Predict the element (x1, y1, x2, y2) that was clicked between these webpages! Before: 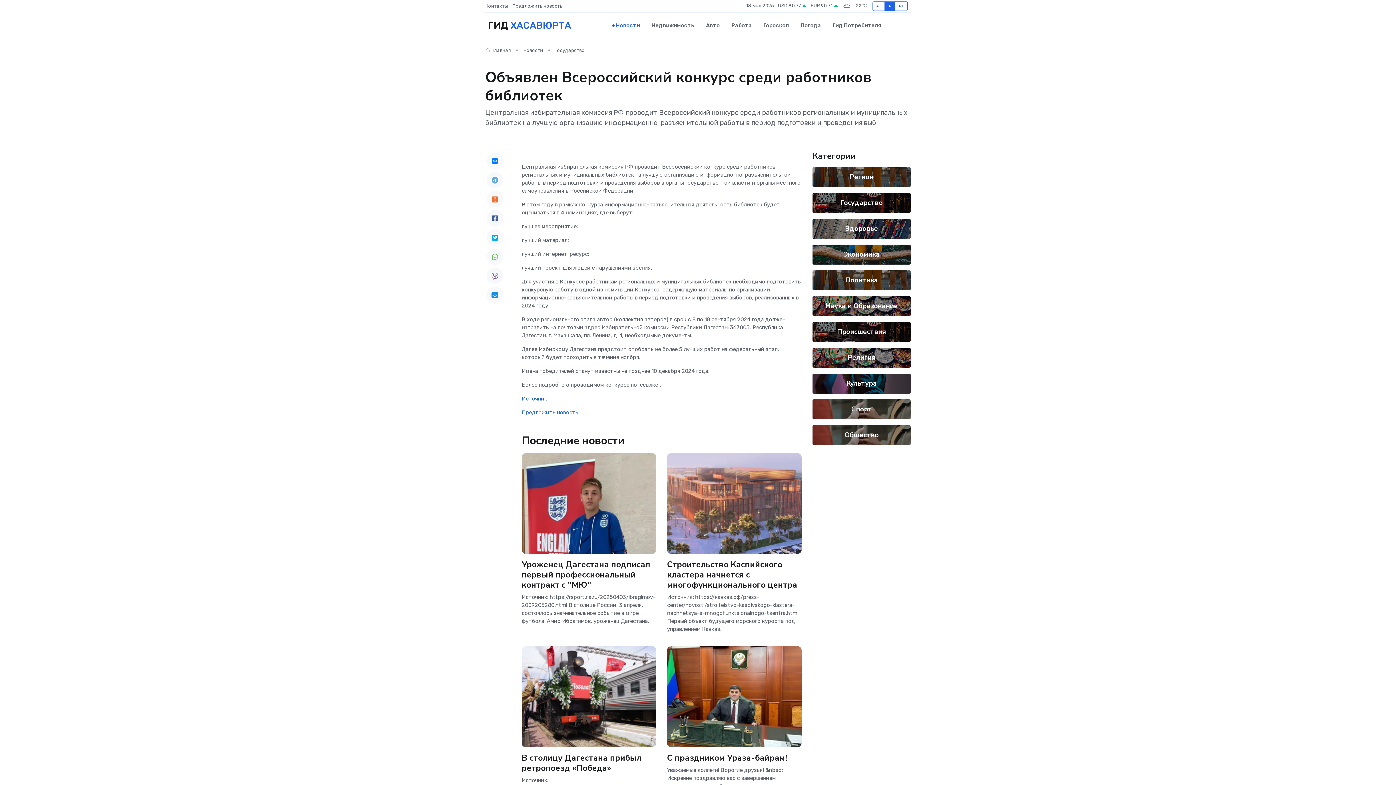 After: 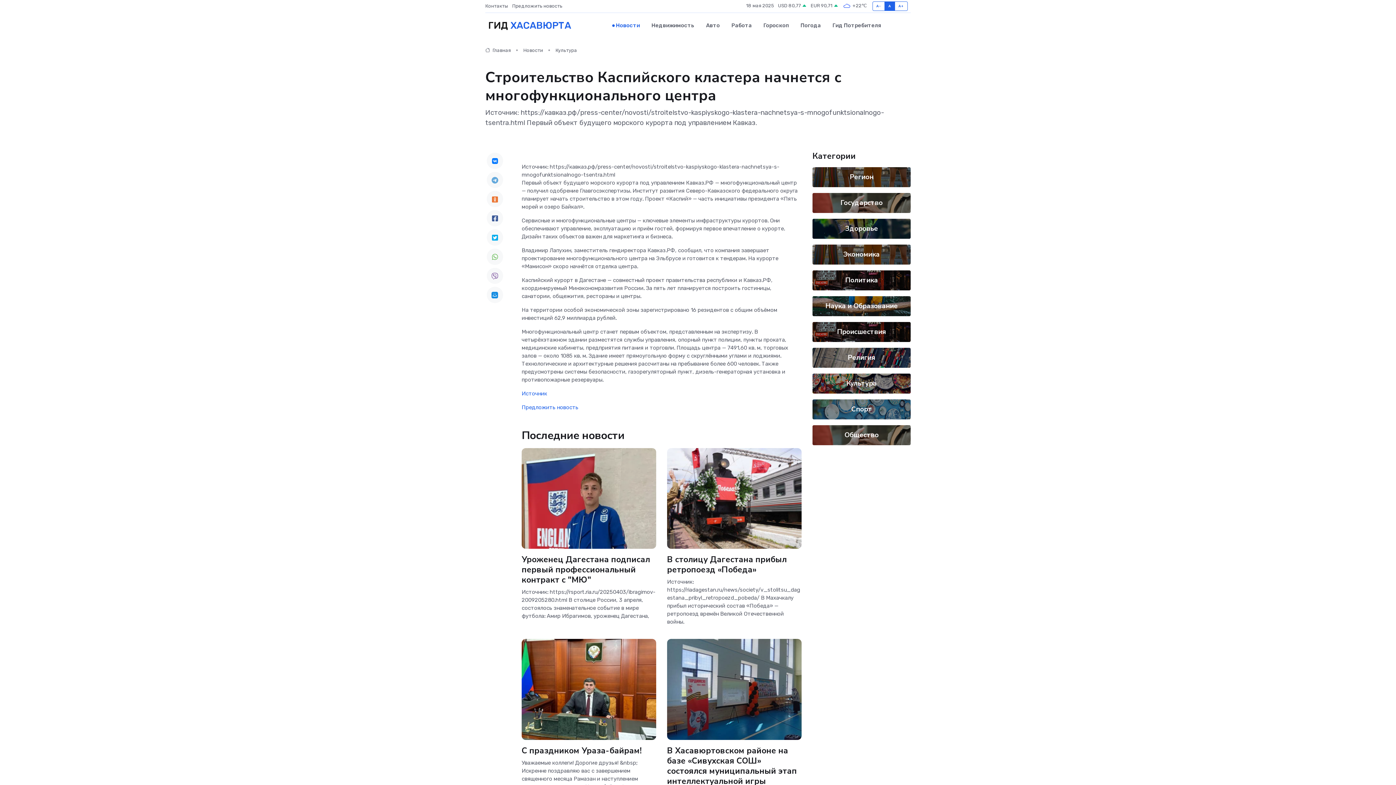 Action: label: Строительство Каспийского кластера начнется с многофункционального центра bbox: (667, 559, 797, 591)